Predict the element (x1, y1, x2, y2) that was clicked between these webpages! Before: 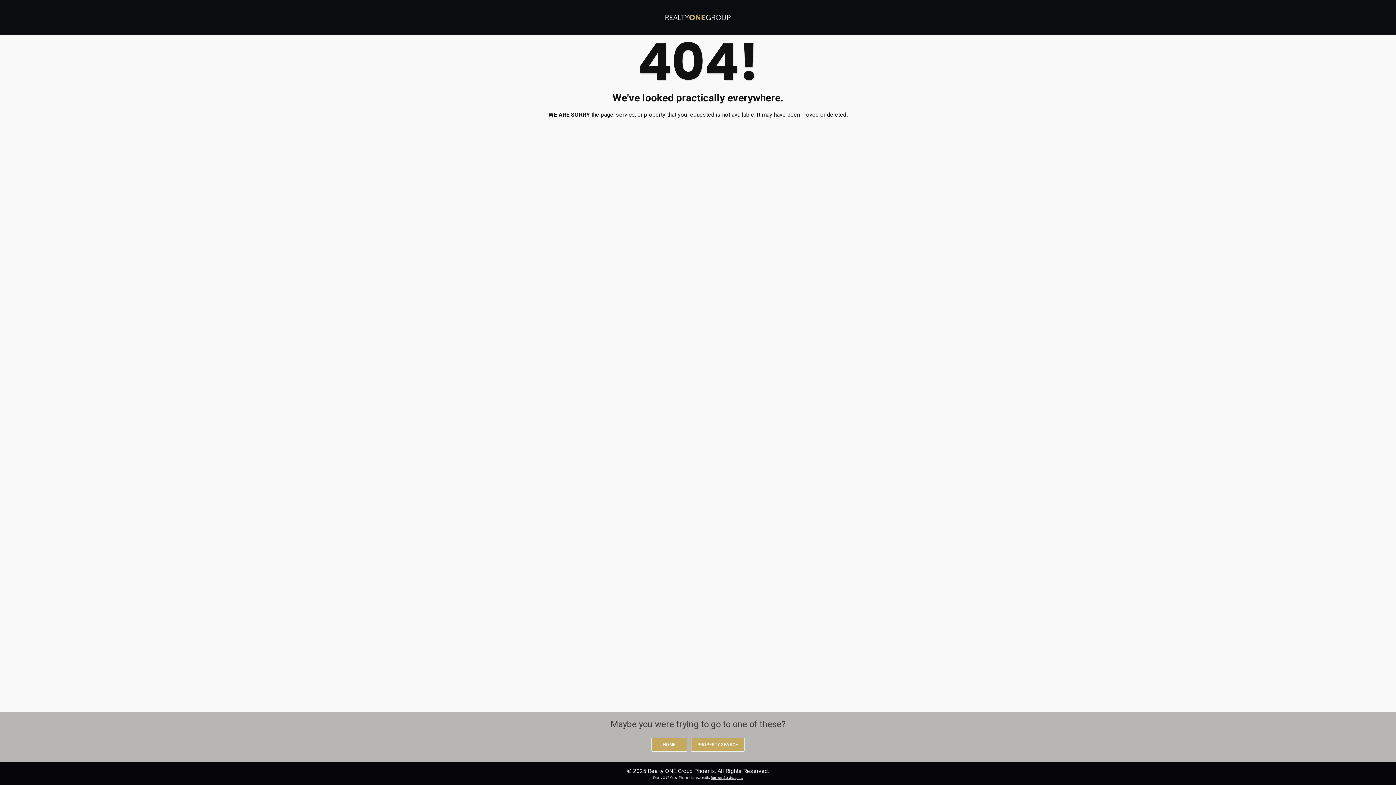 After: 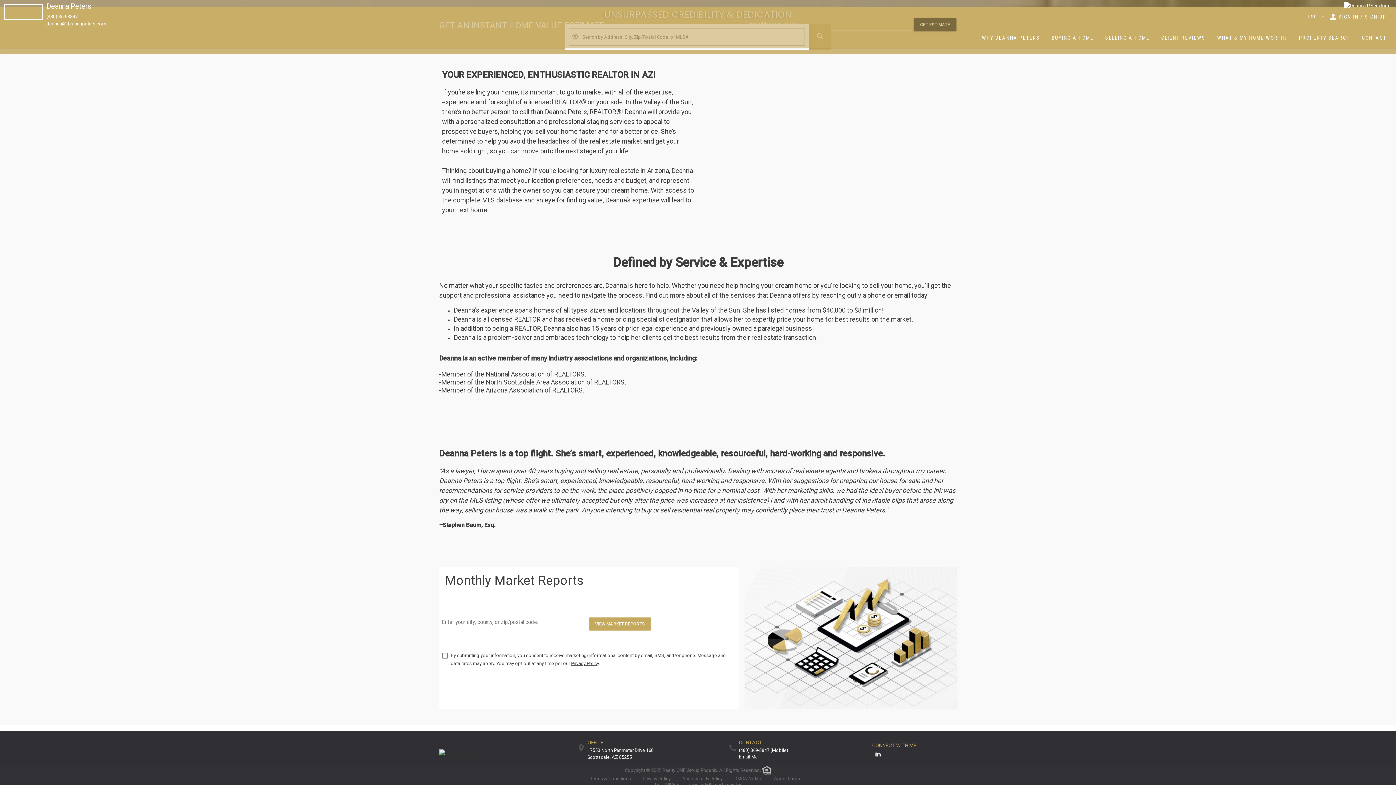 Action: label: HOME bbox: (651, 738, 687, 752)